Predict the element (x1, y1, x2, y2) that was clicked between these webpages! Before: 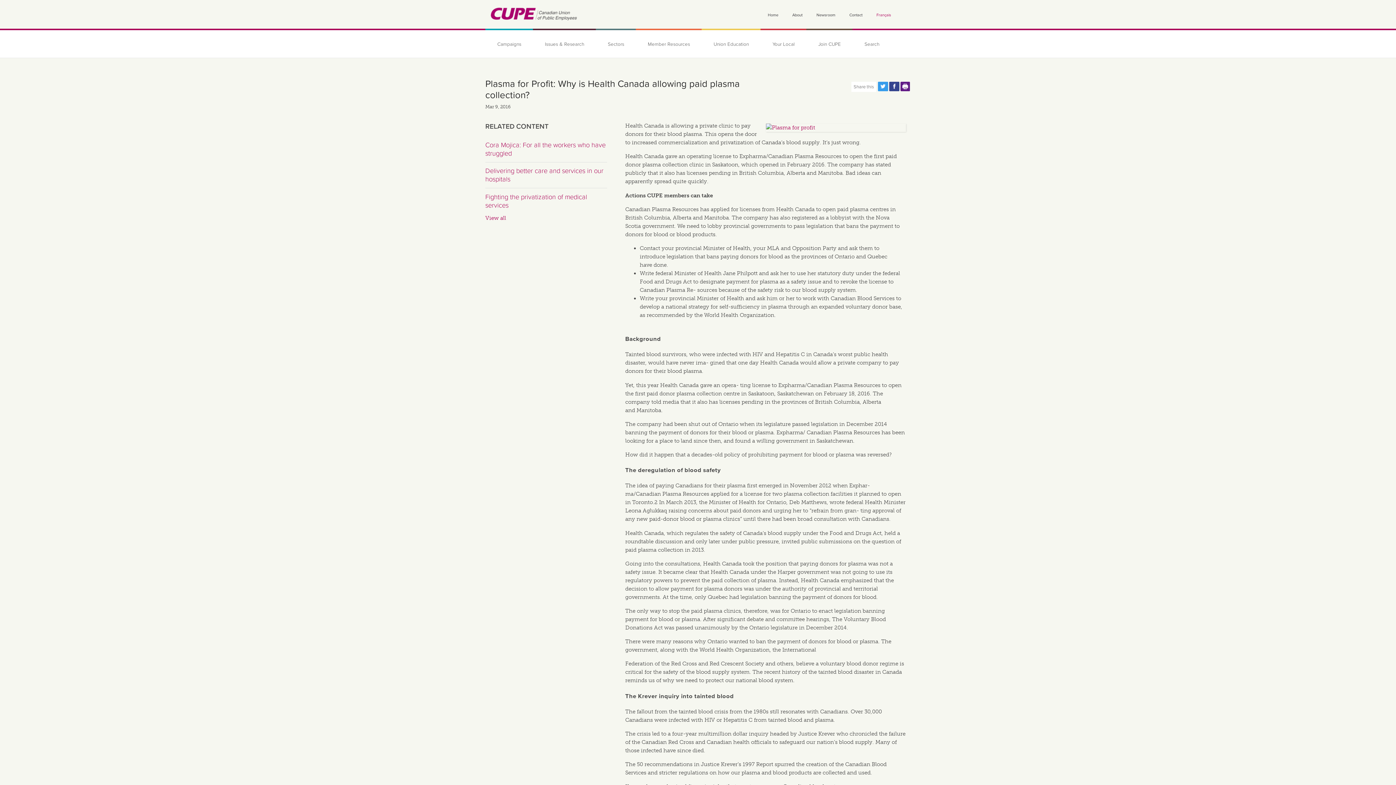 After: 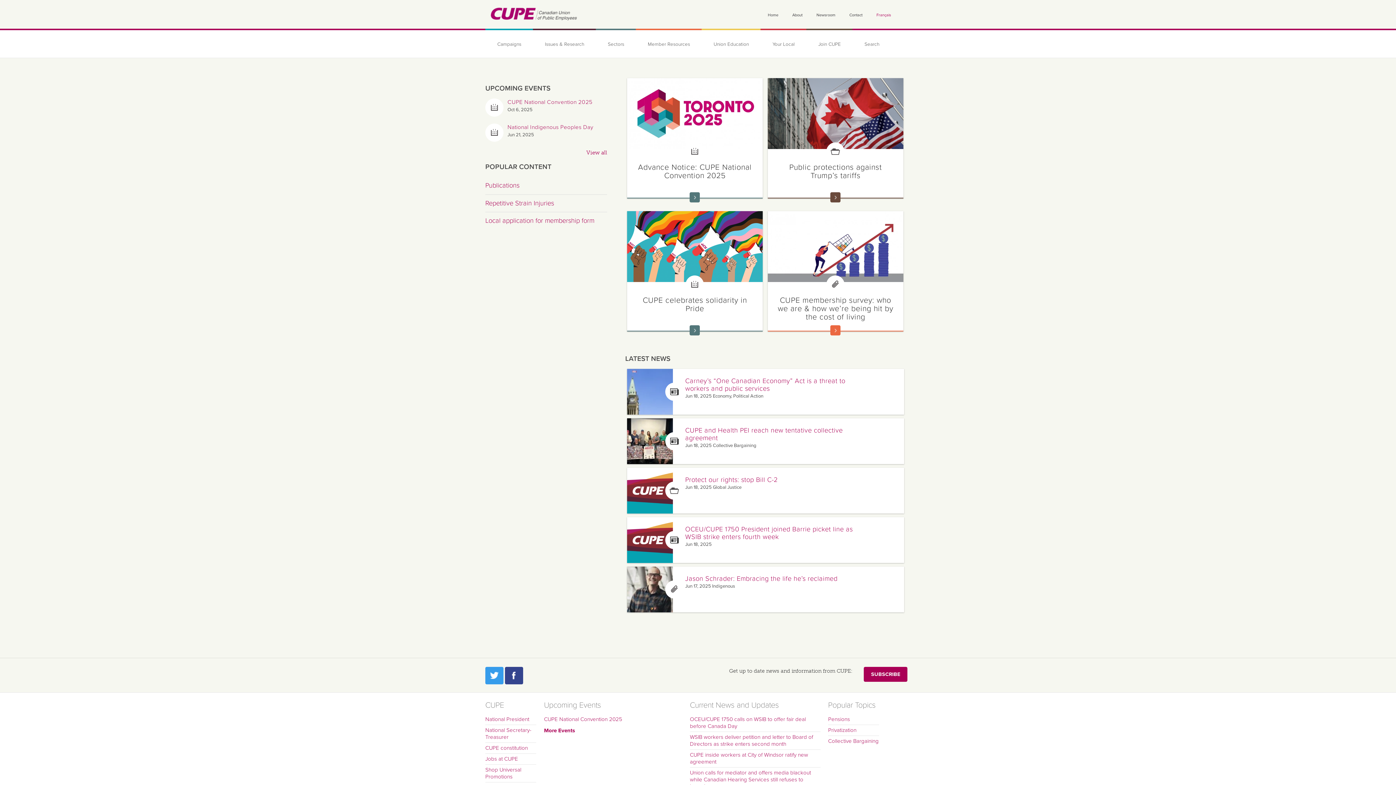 Action: bbox: (762, 3, 784, 26) label: Home